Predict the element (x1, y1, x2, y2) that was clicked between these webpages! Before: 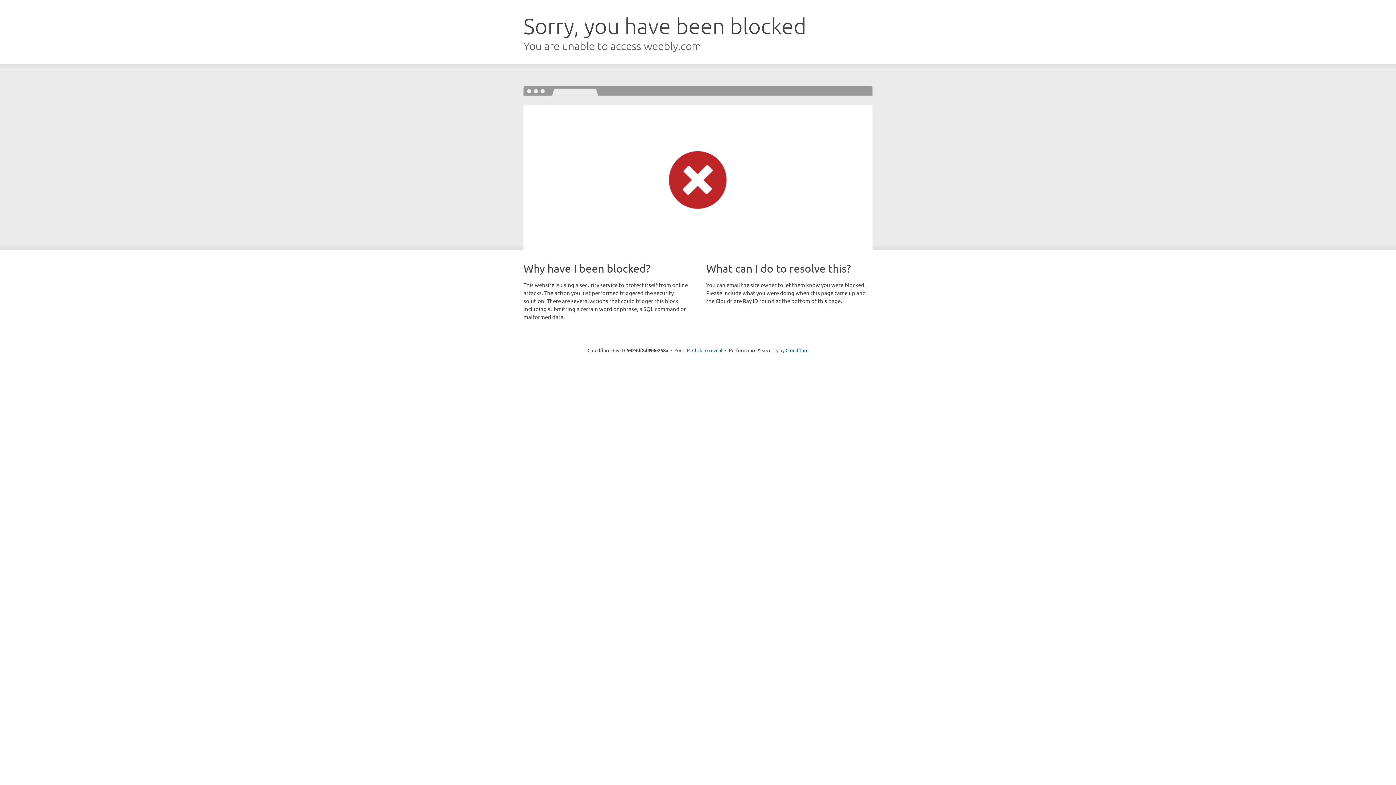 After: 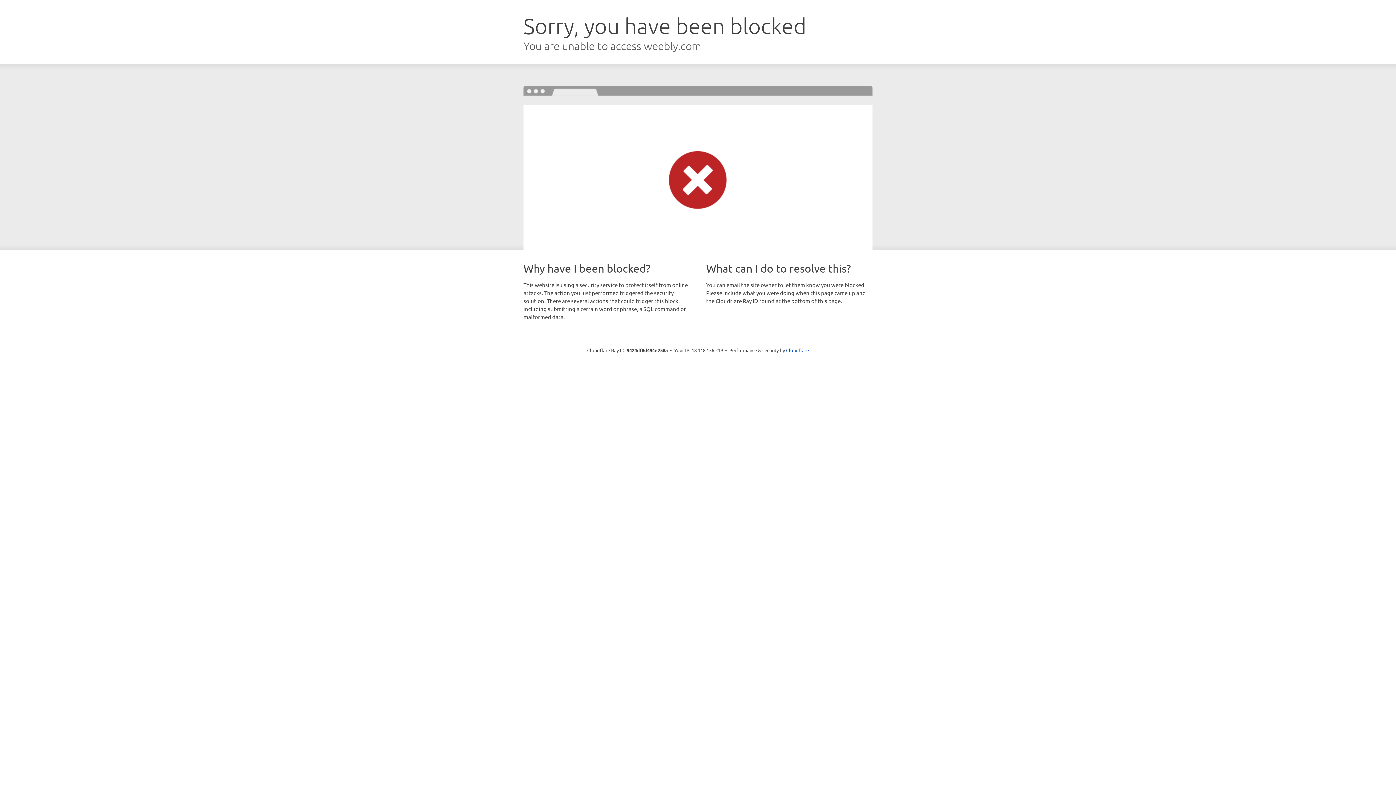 Action: label: Click to reveal bbox: (692, 346, 722, 353)